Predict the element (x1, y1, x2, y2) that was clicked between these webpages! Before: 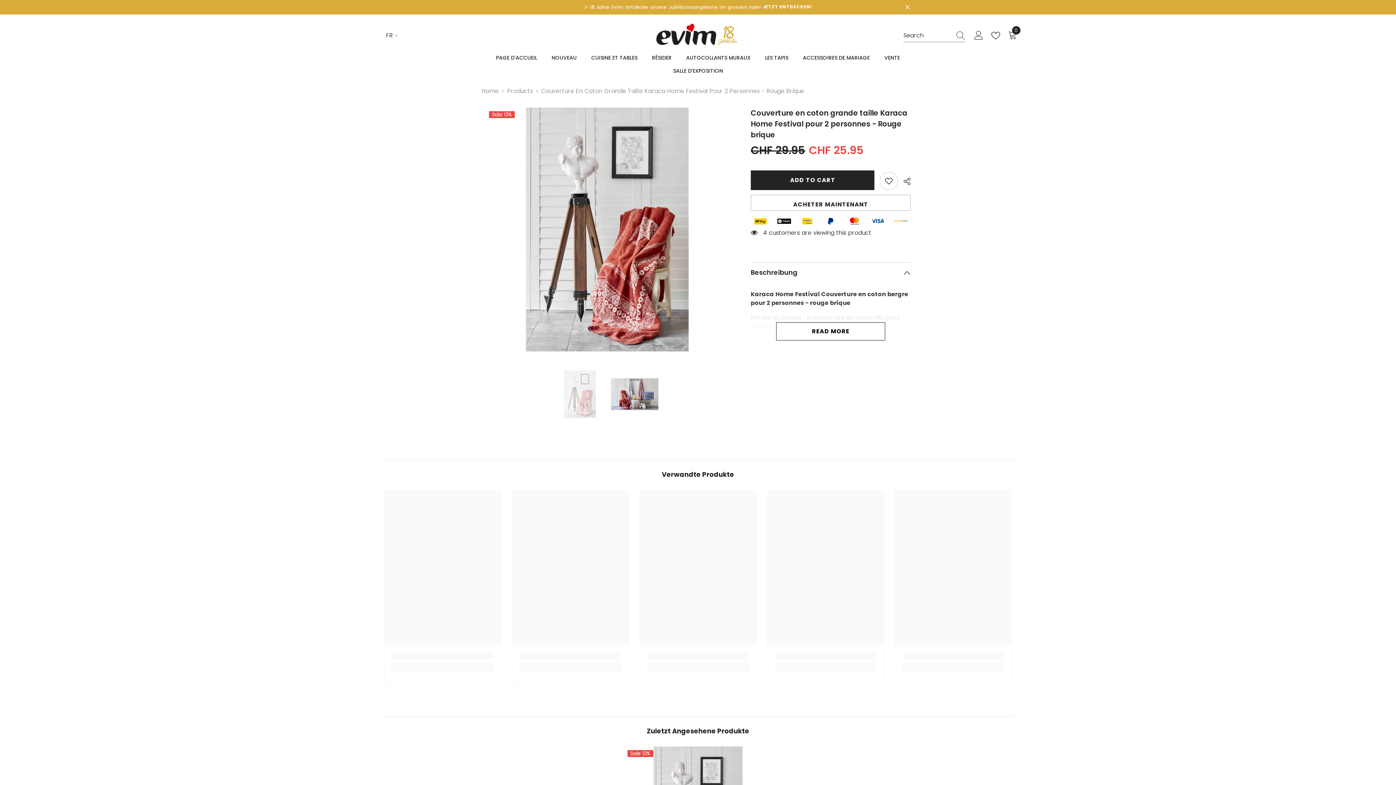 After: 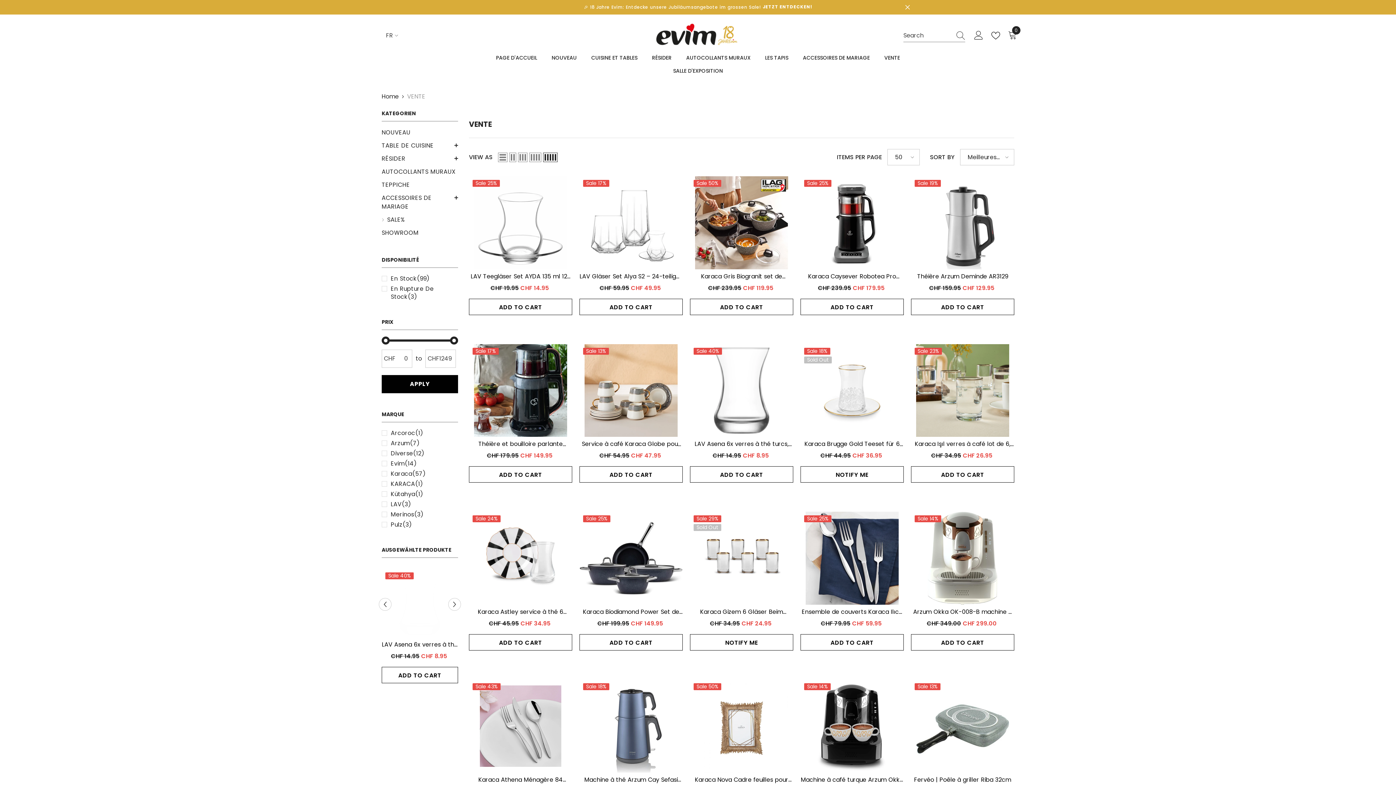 Action: bbox: (877, 53, 907, 66) label: VENTE